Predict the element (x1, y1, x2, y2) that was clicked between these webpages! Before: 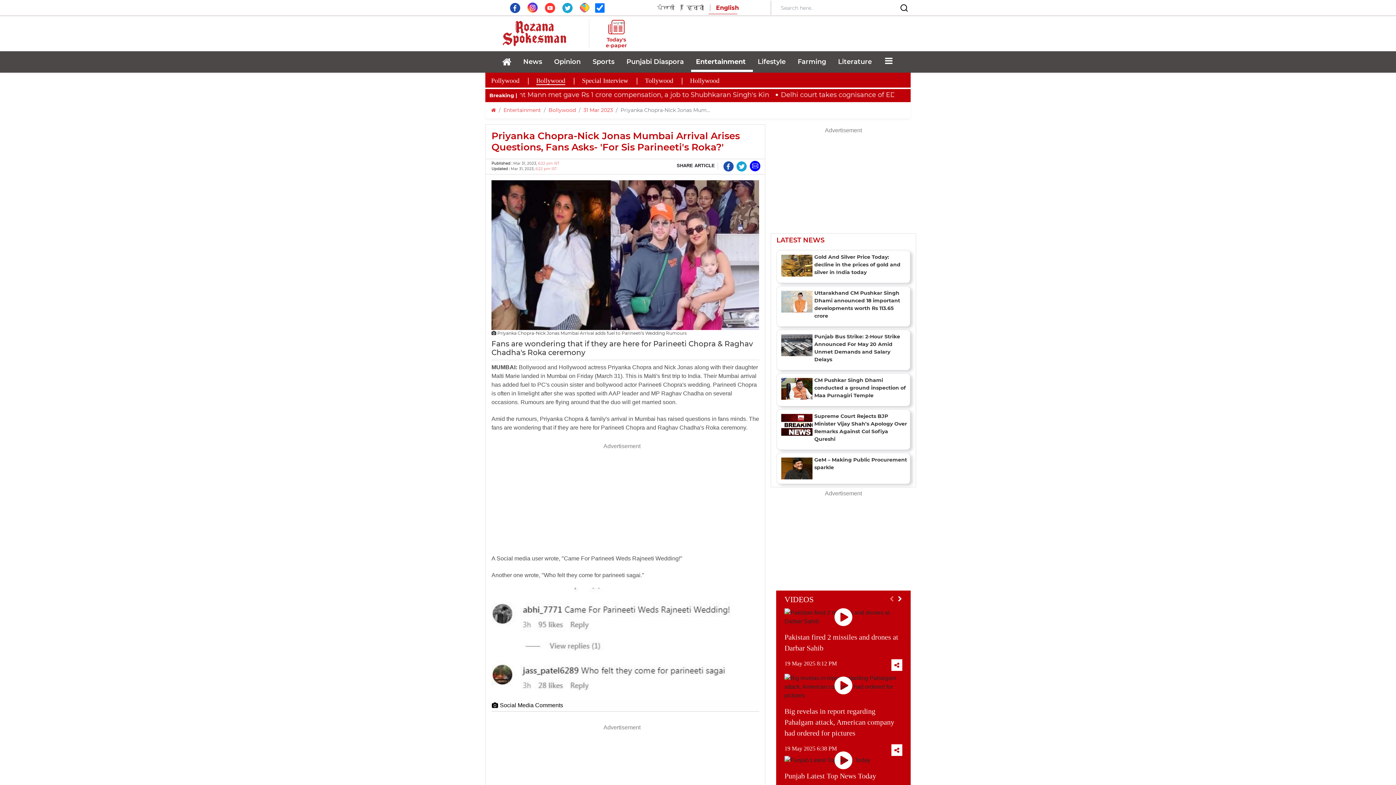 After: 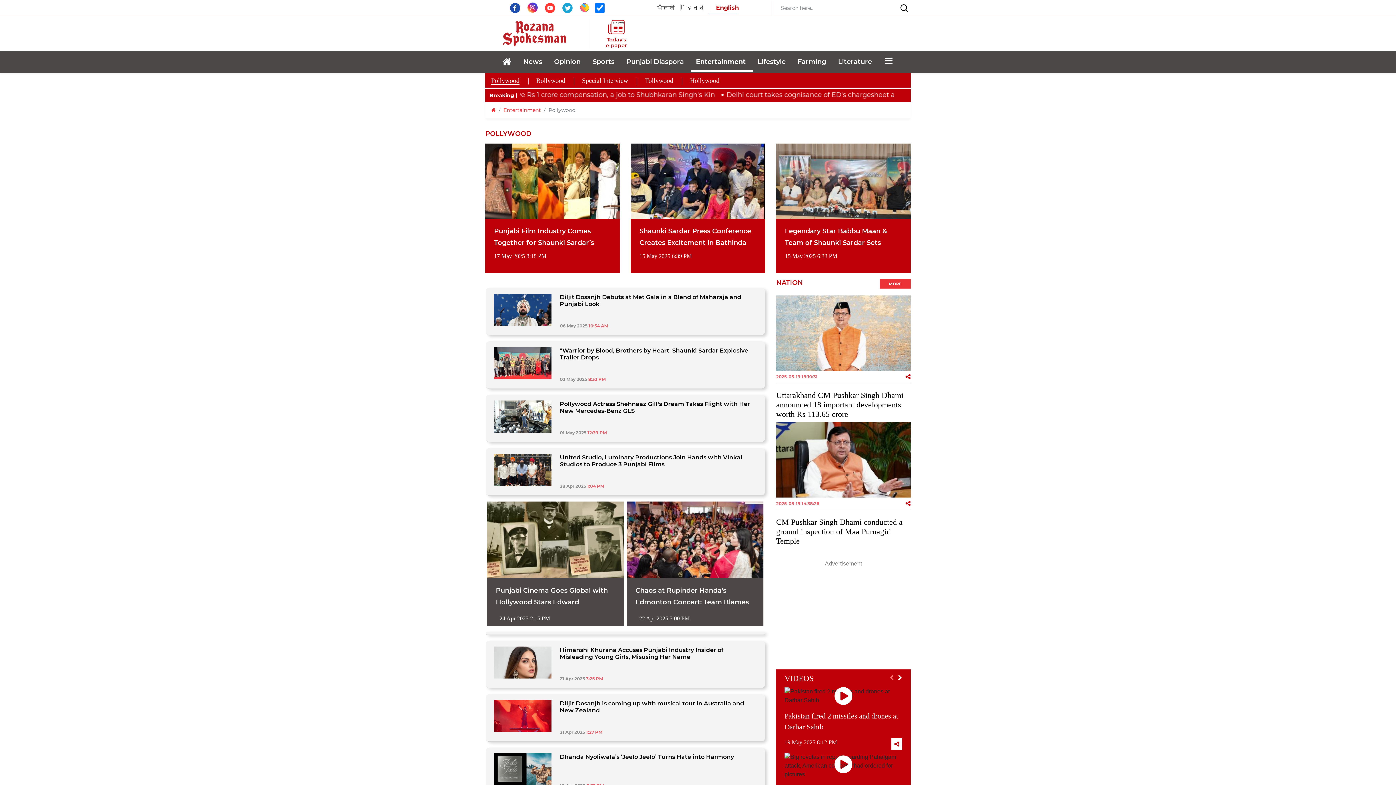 Action: label: Pollywood bbox: (491, 77, 519, 84)